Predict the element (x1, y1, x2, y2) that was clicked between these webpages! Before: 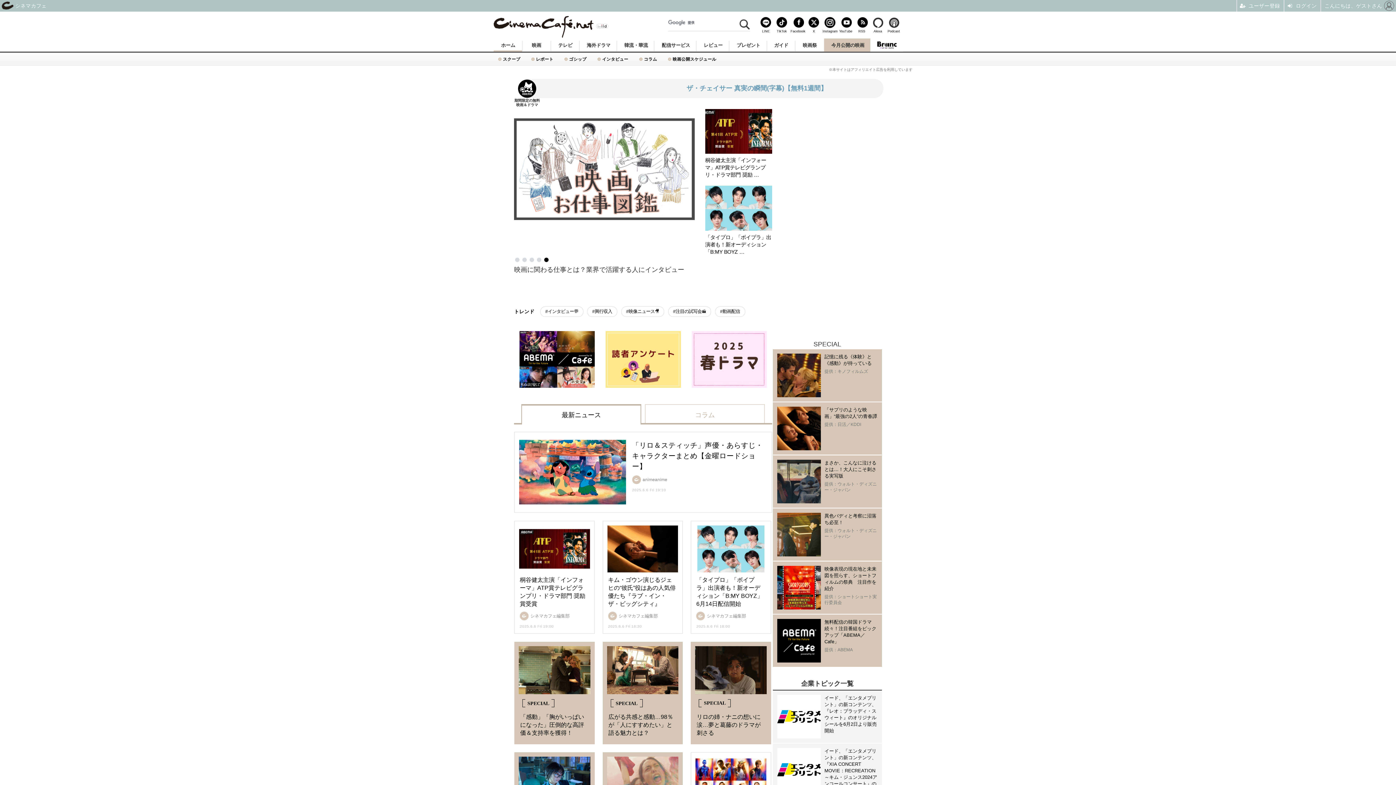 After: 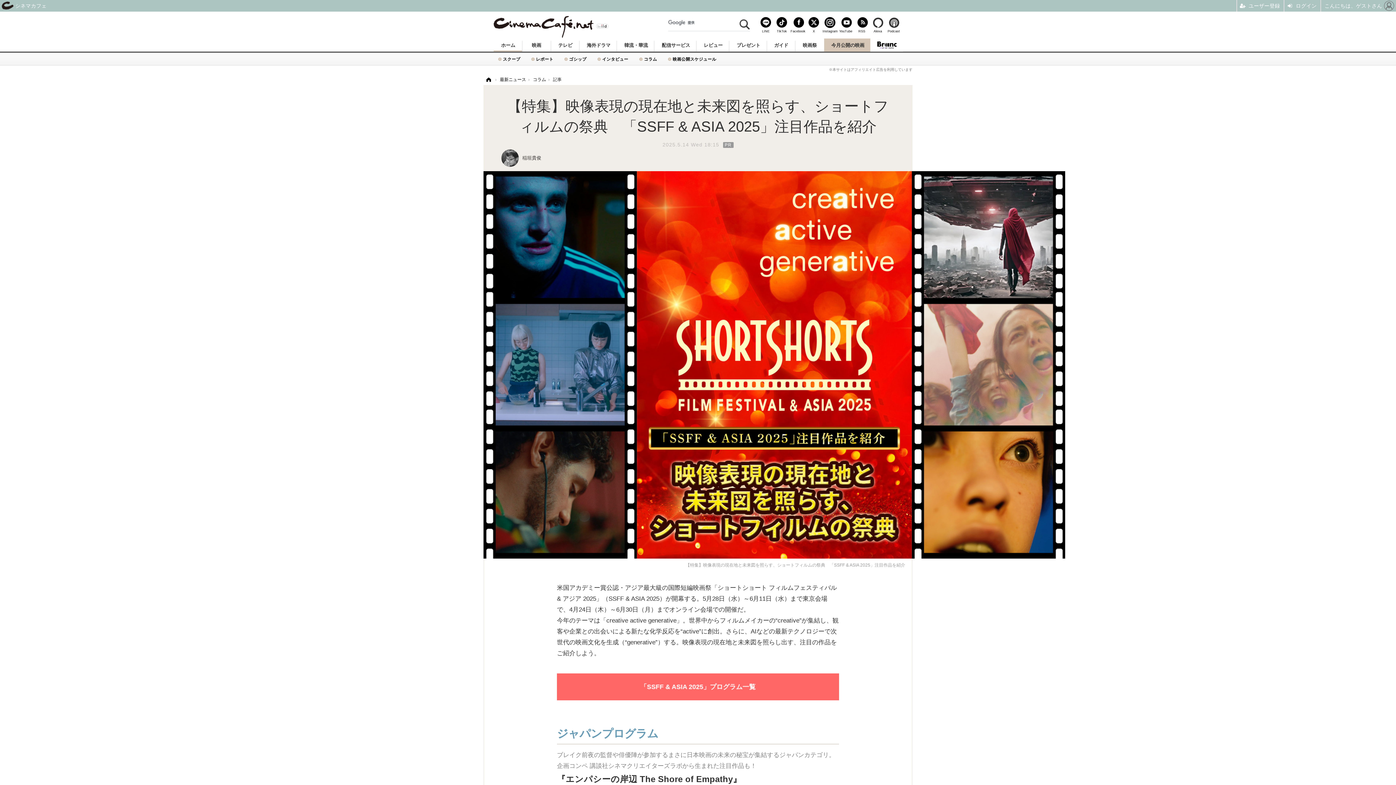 Action: label: 映像表現の現在地と未来図を照らす、ショートフィルムの祭典　注目作を紹介

提供：ショートショート実行委員会 bbox: (777, 566, 877, 609)